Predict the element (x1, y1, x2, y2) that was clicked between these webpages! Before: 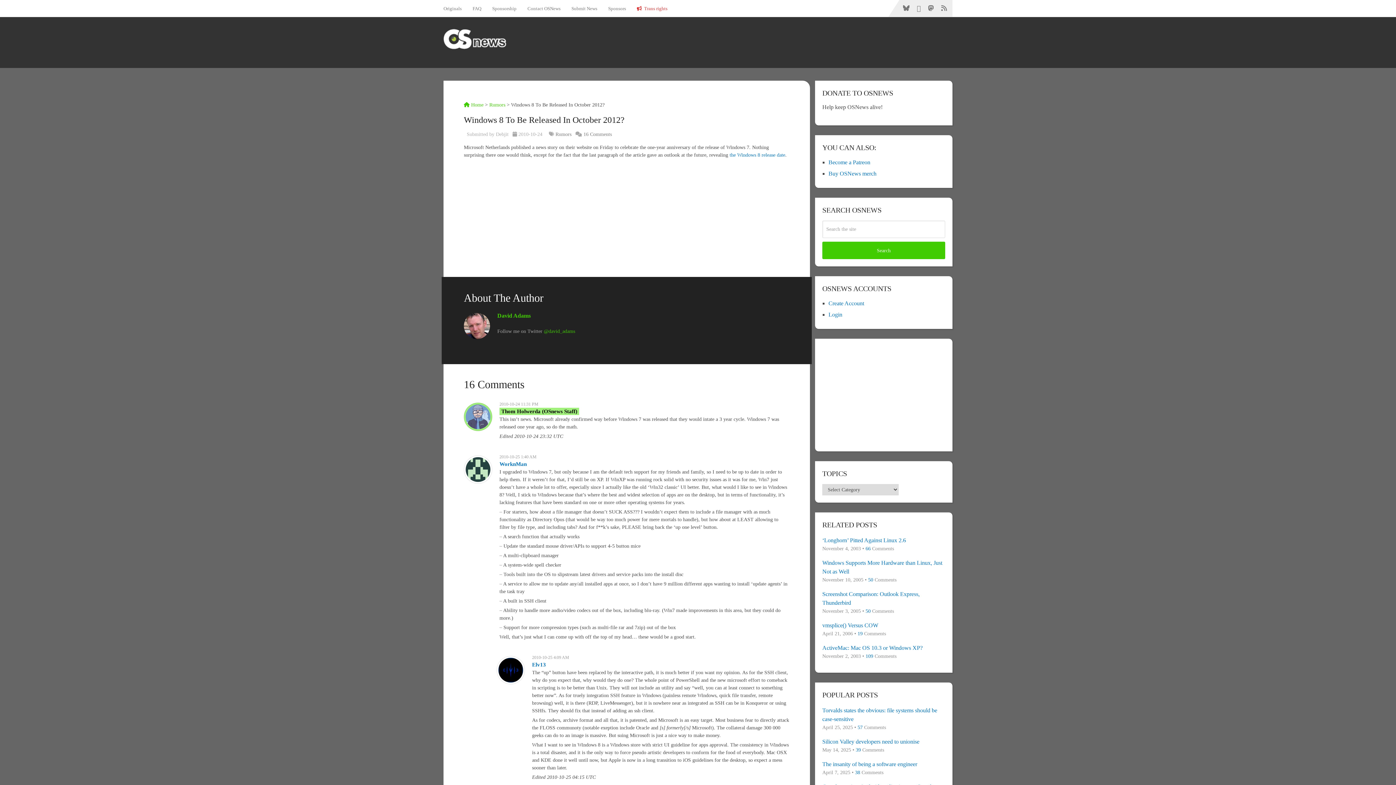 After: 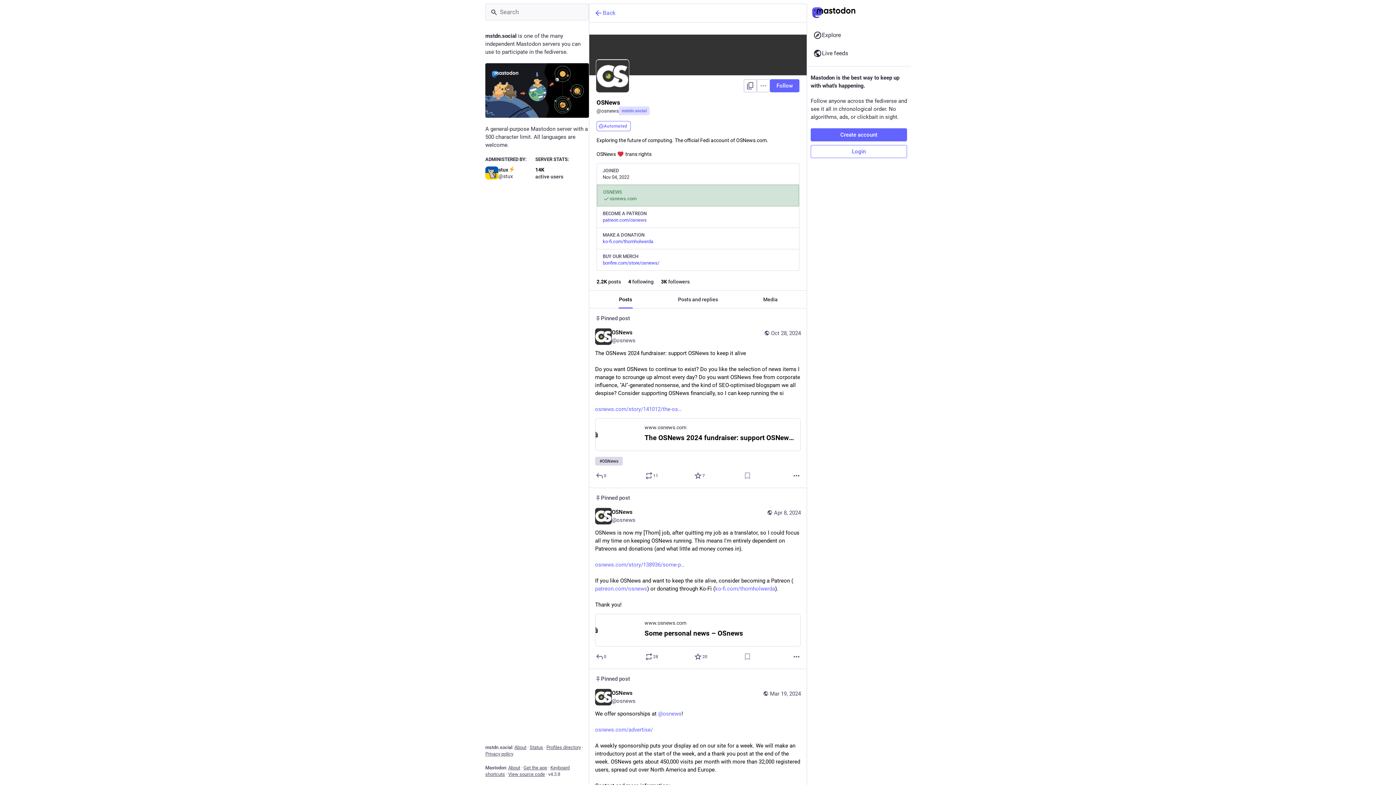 Action: bbox: (924, 0, 937, 16)